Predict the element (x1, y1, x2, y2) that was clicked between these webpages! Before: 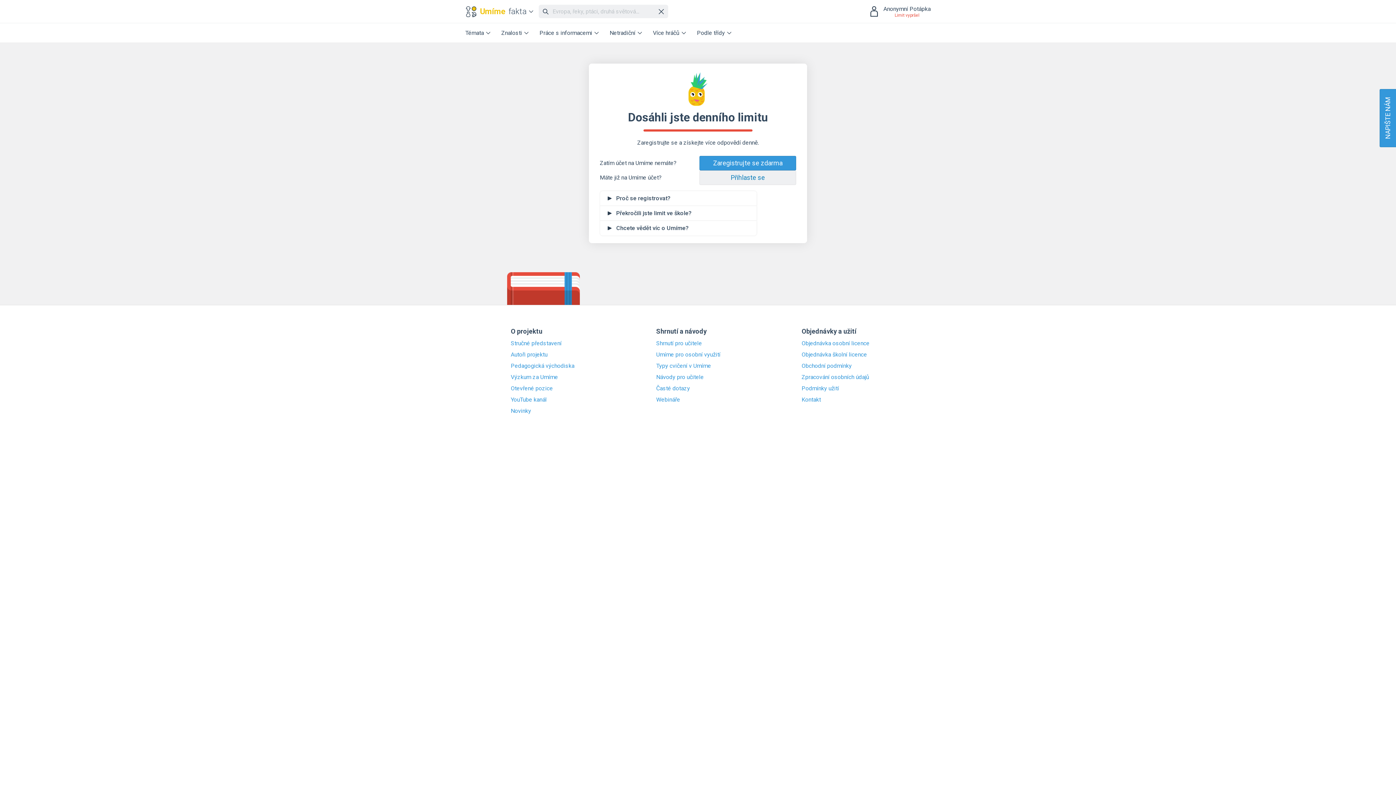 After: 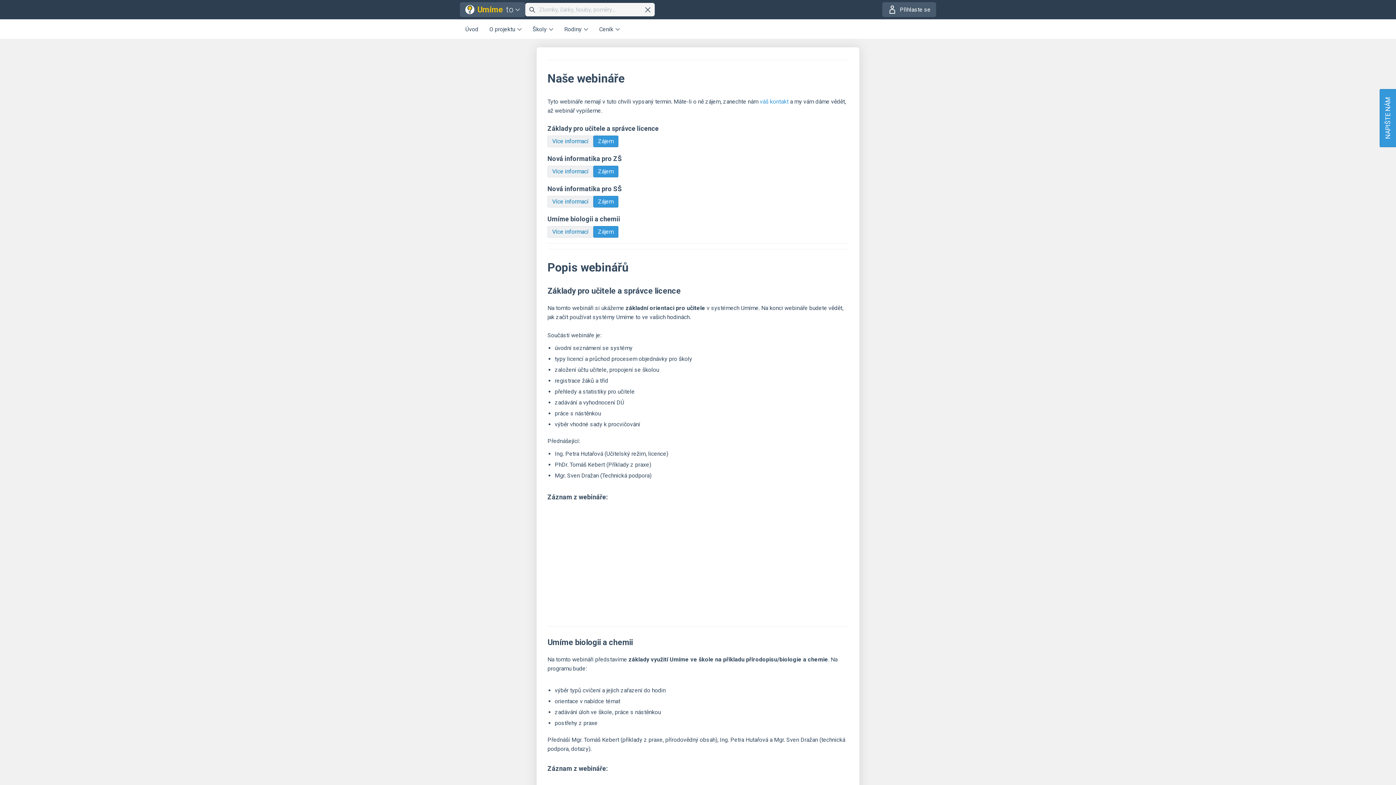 Action: label: Webináře bbox: (656, 396, 740, 403)